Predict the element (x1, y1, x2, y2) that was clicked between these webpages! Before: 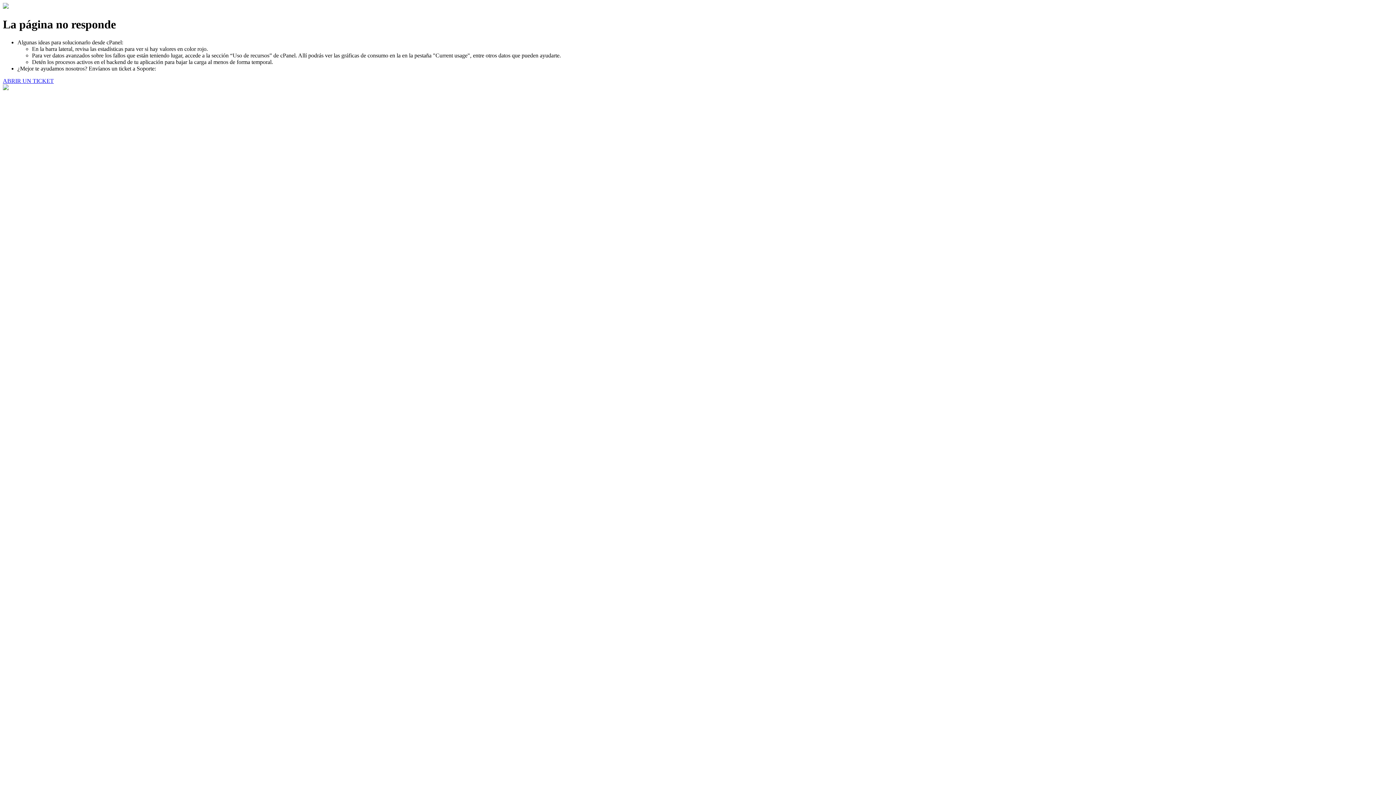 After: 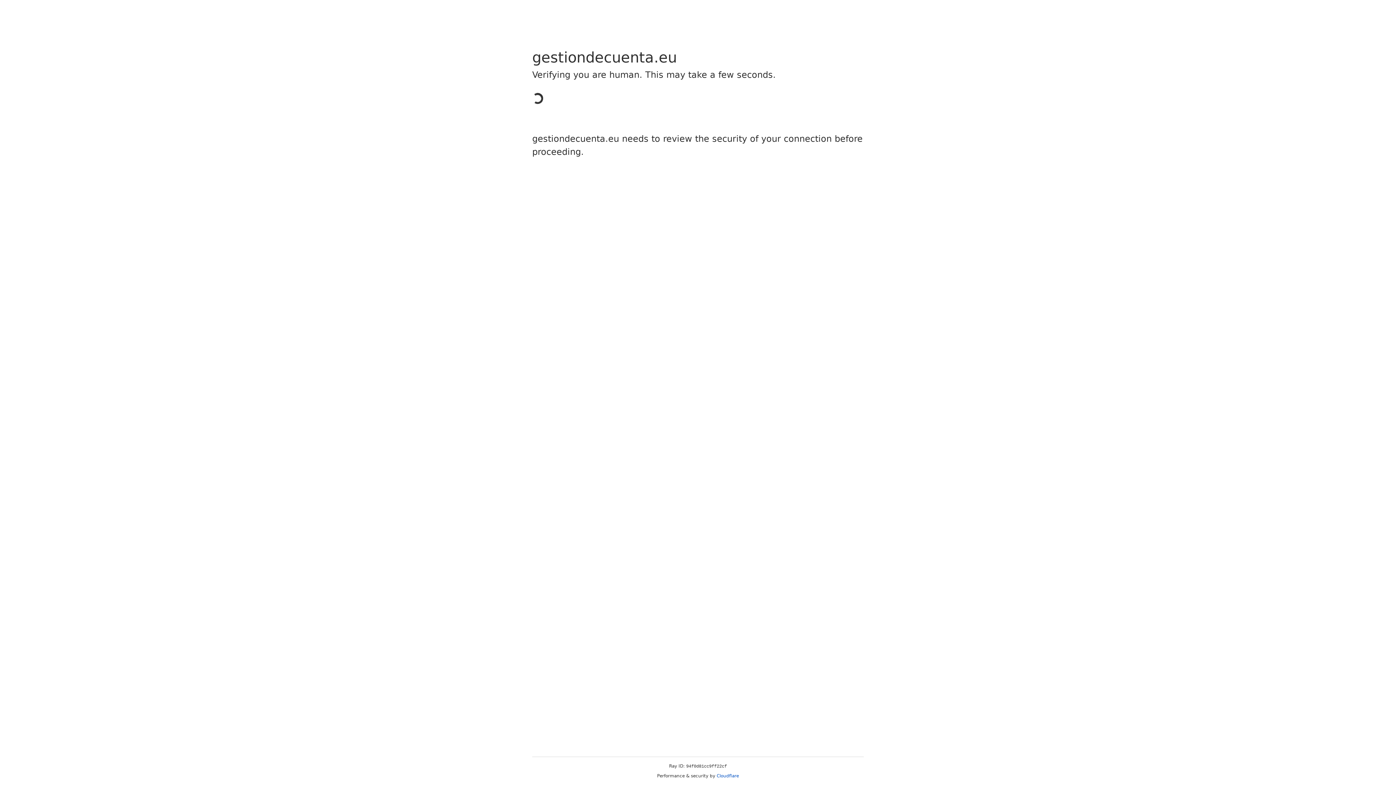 Action: label: ABRIR UN TICKET bbox: (2, 77, 53, 83)